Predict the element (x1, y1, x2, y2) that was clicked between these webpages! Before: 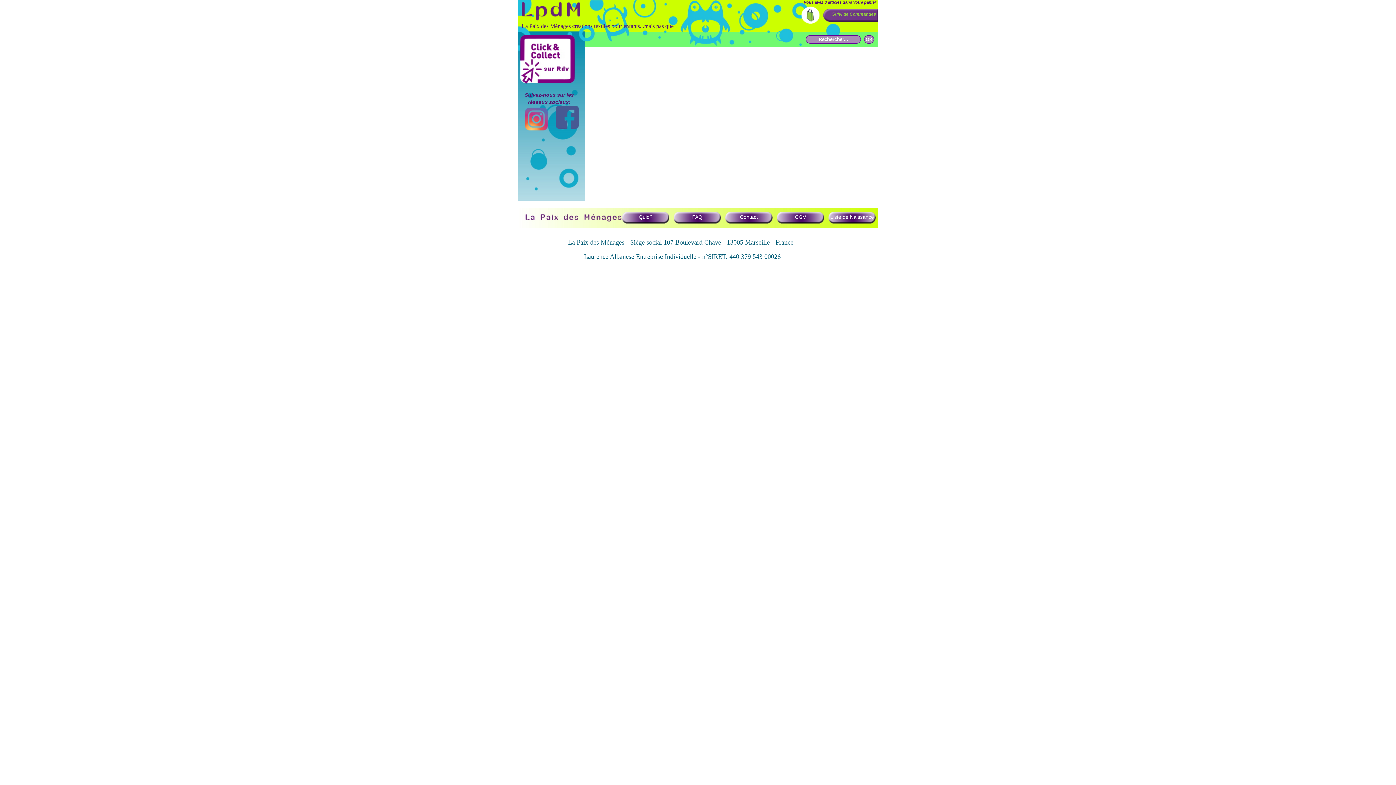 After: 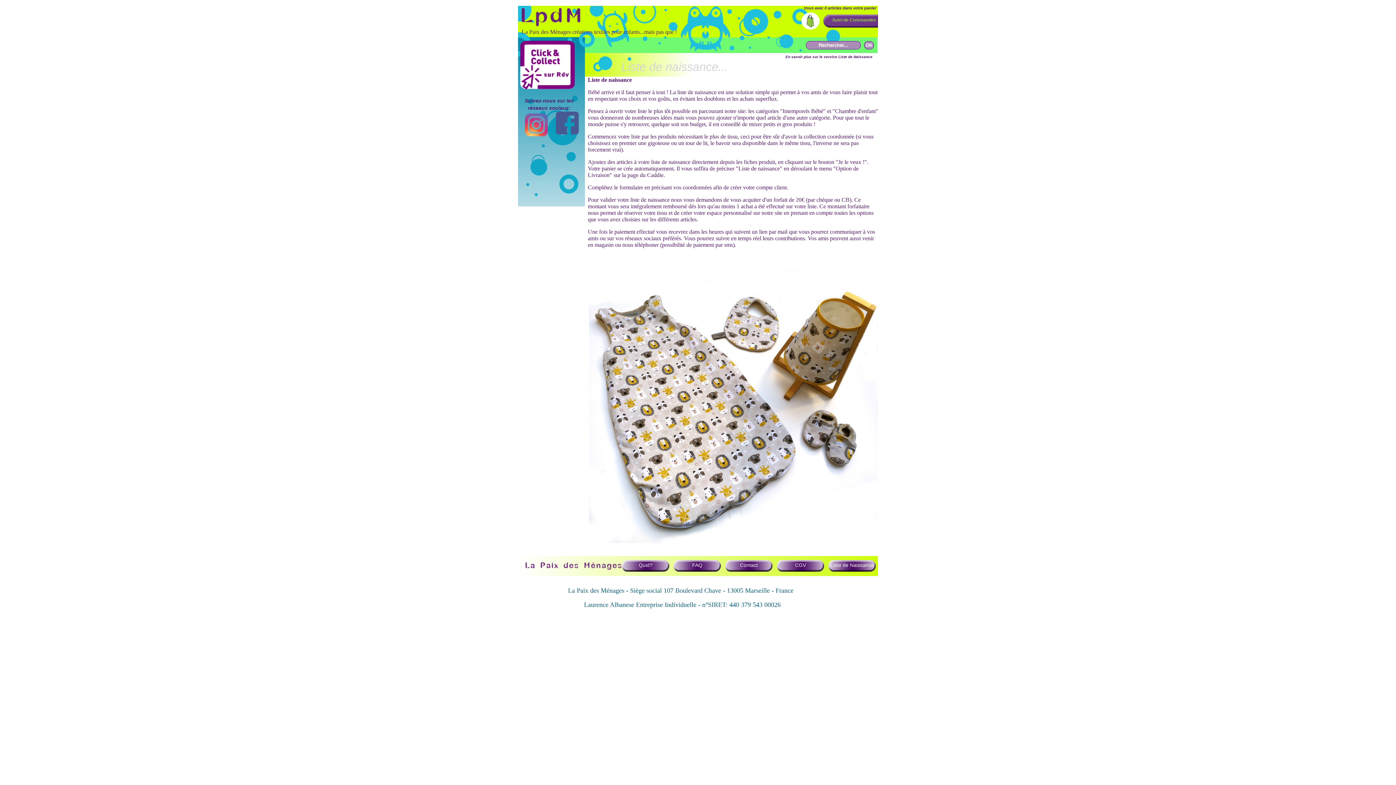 Action: bbox: (828, 212, 876, 223) label: Liste de Naissance